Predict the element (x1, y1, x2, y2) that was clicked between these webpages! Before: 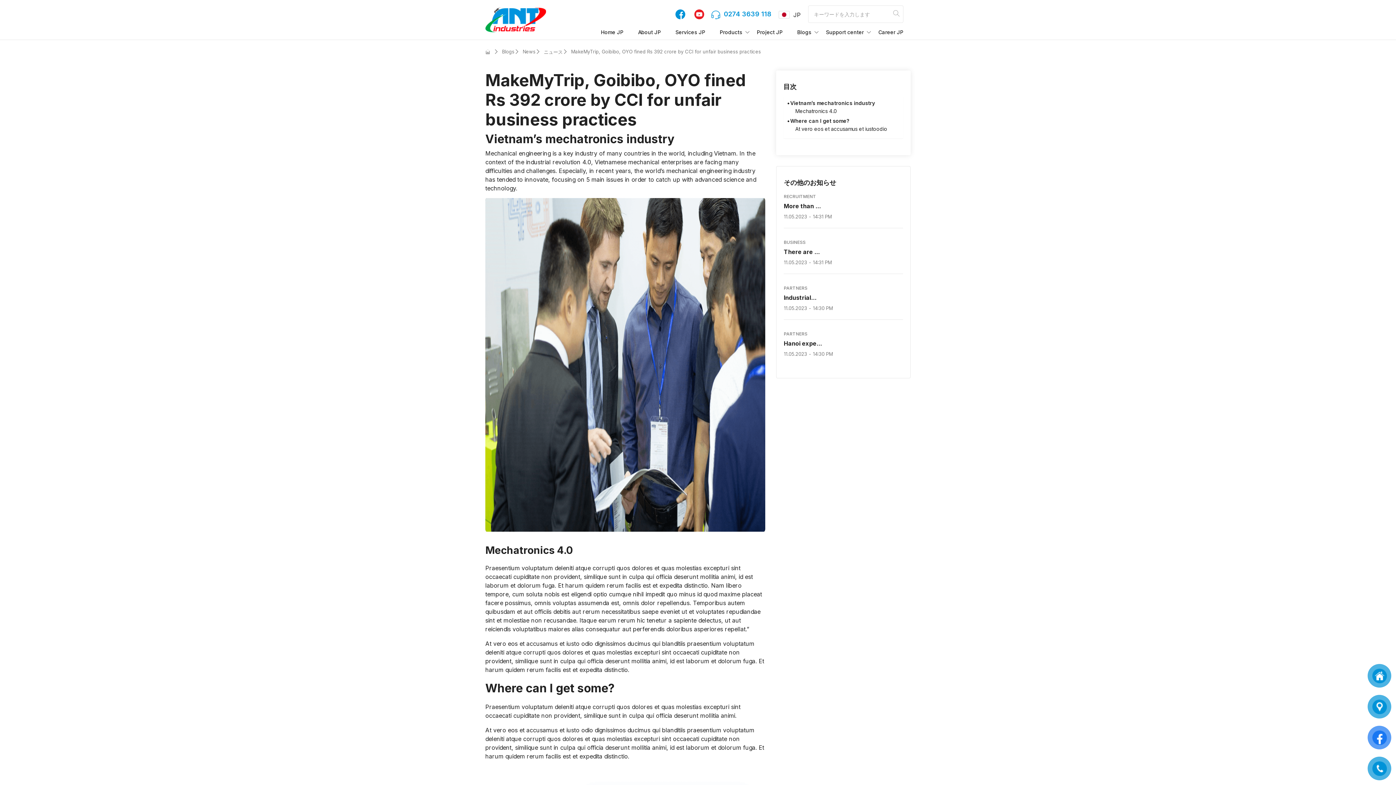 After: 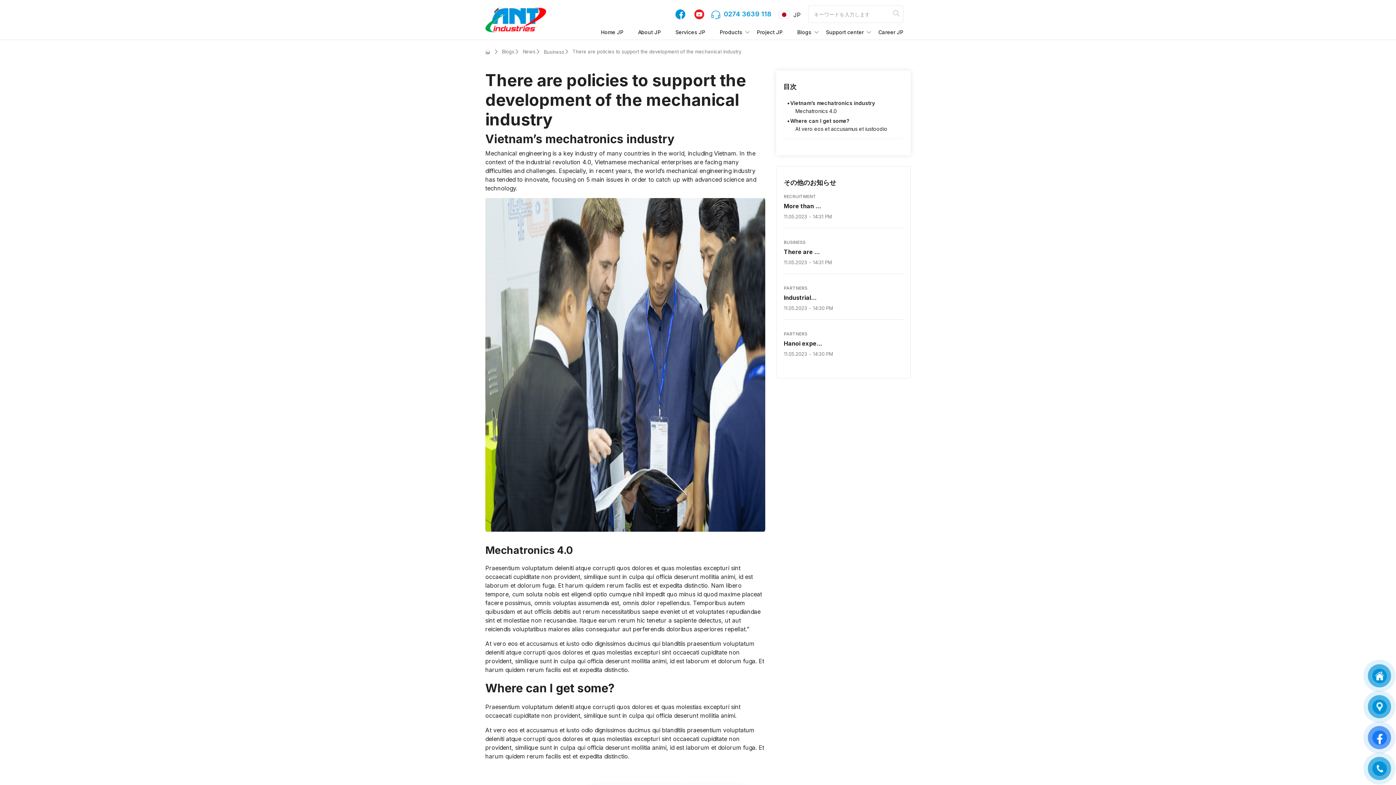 Action: bbox: (784, 248, 903, 256) label: There are ...